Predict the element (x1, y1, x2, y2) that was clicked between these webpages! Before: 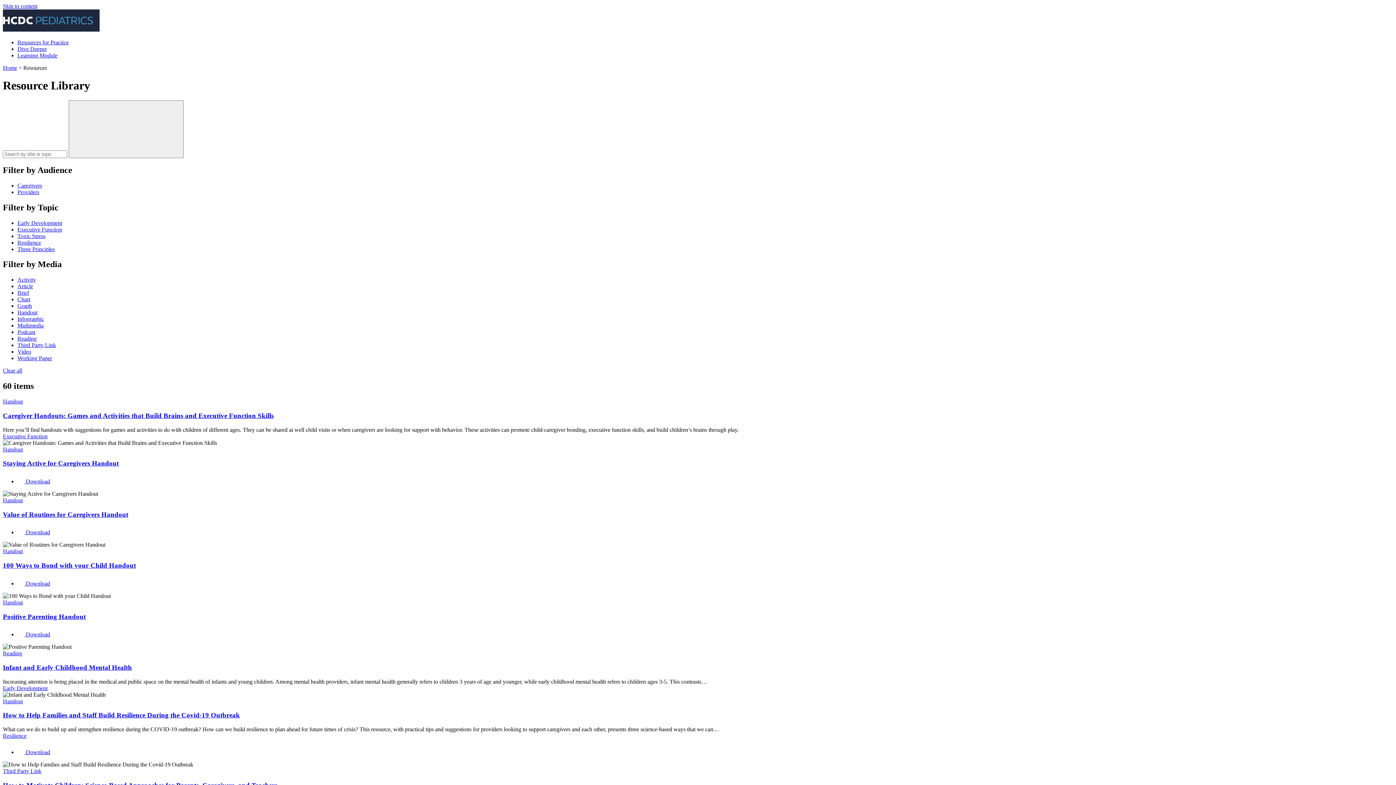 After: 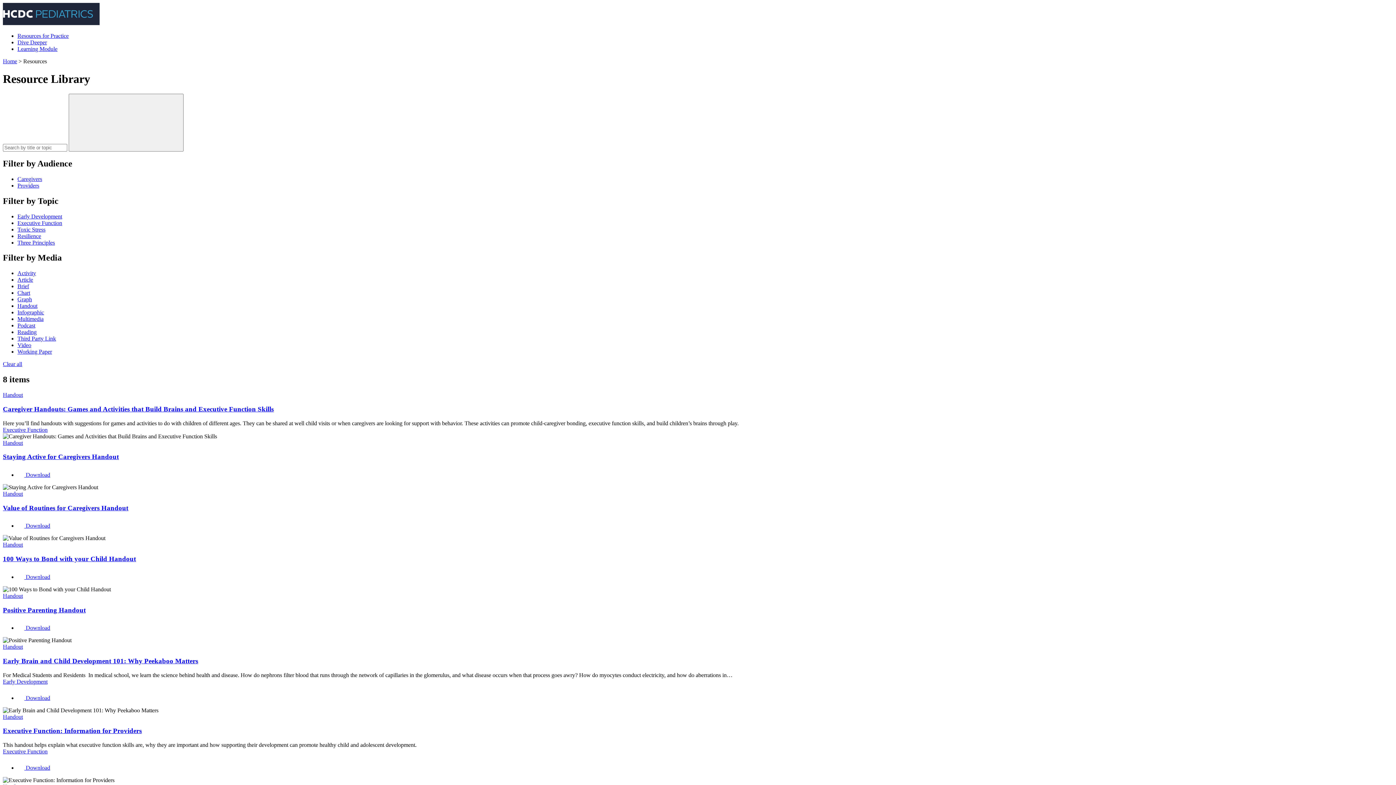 Action: bbox: (2, 698, 22, 704) label: Handout